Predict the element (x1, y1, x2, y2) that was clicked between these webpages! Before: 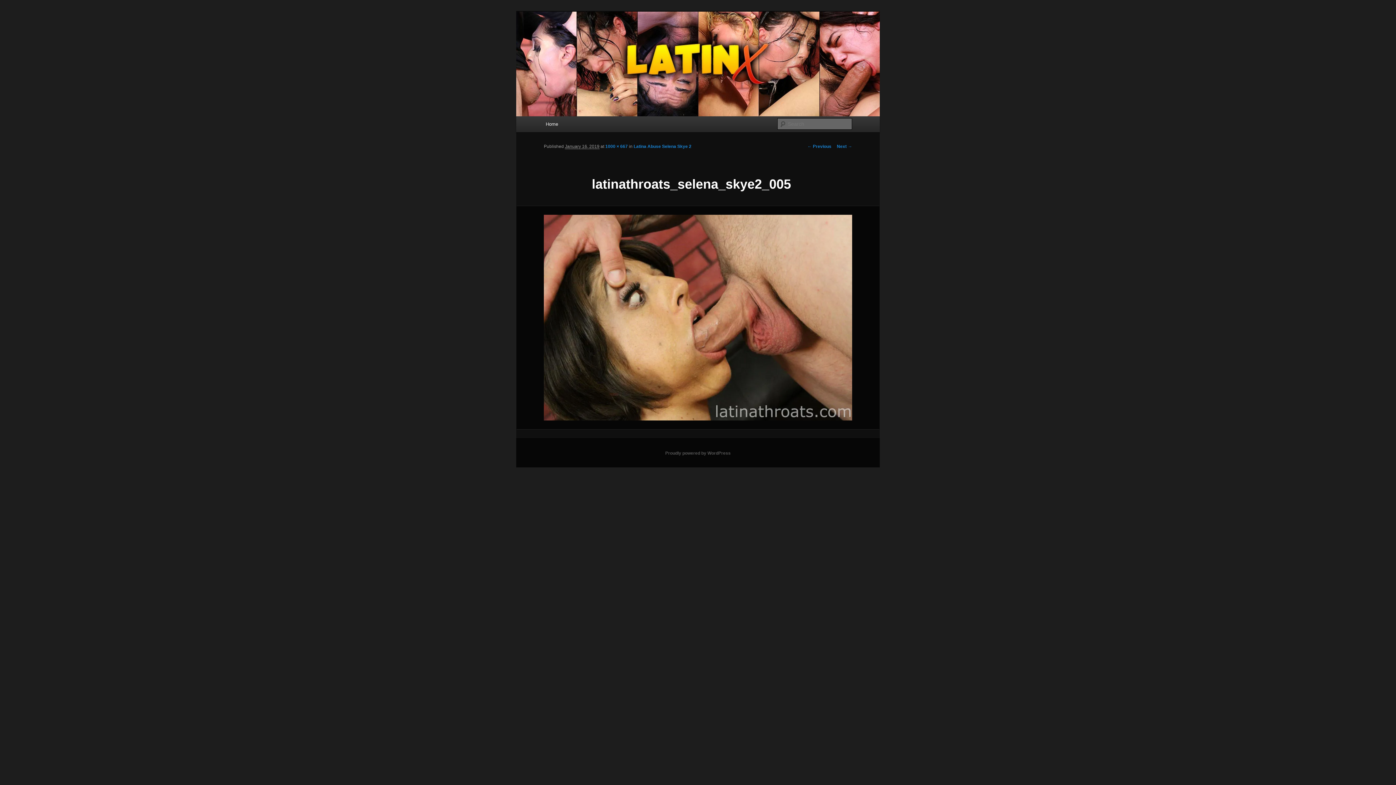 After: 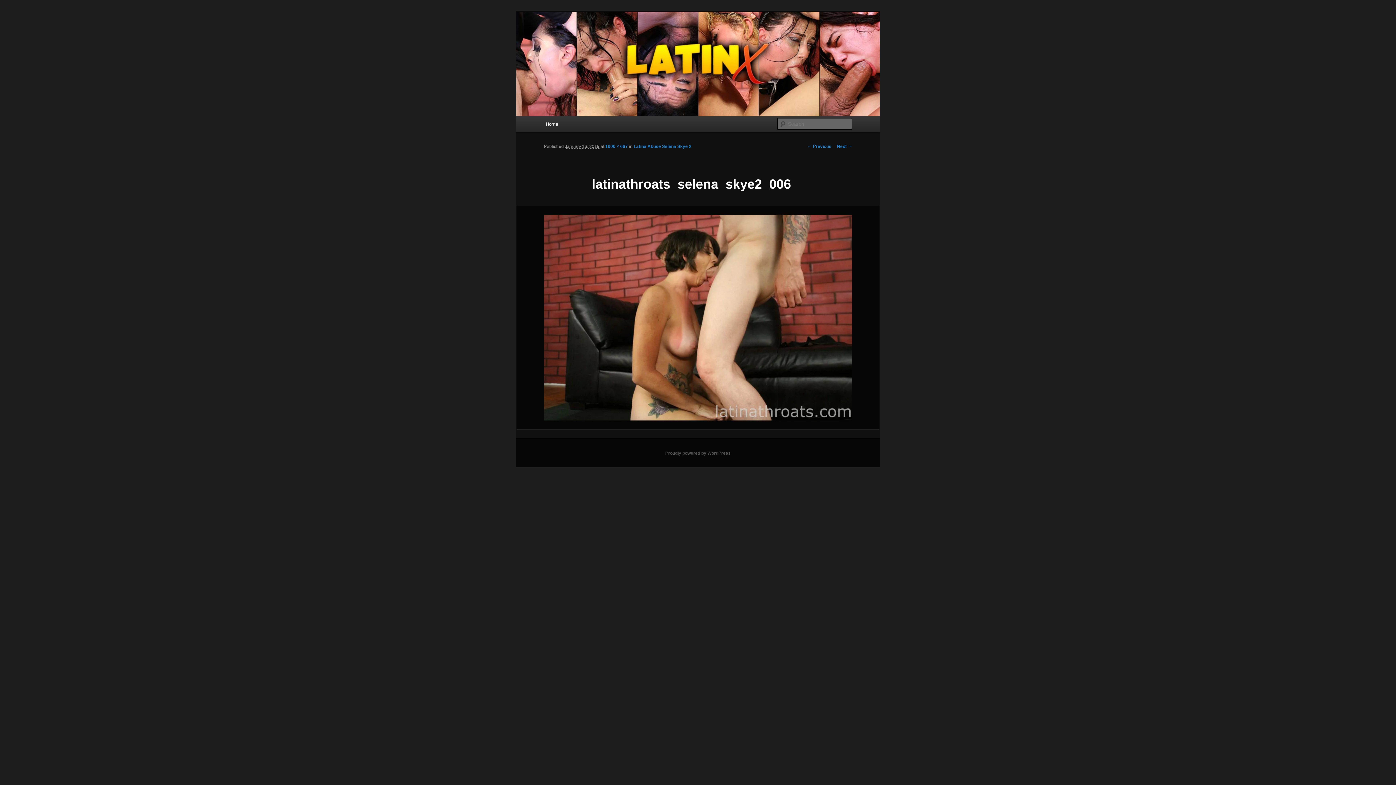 Action: bbox: (837, 143, 852, 149) label: Next →